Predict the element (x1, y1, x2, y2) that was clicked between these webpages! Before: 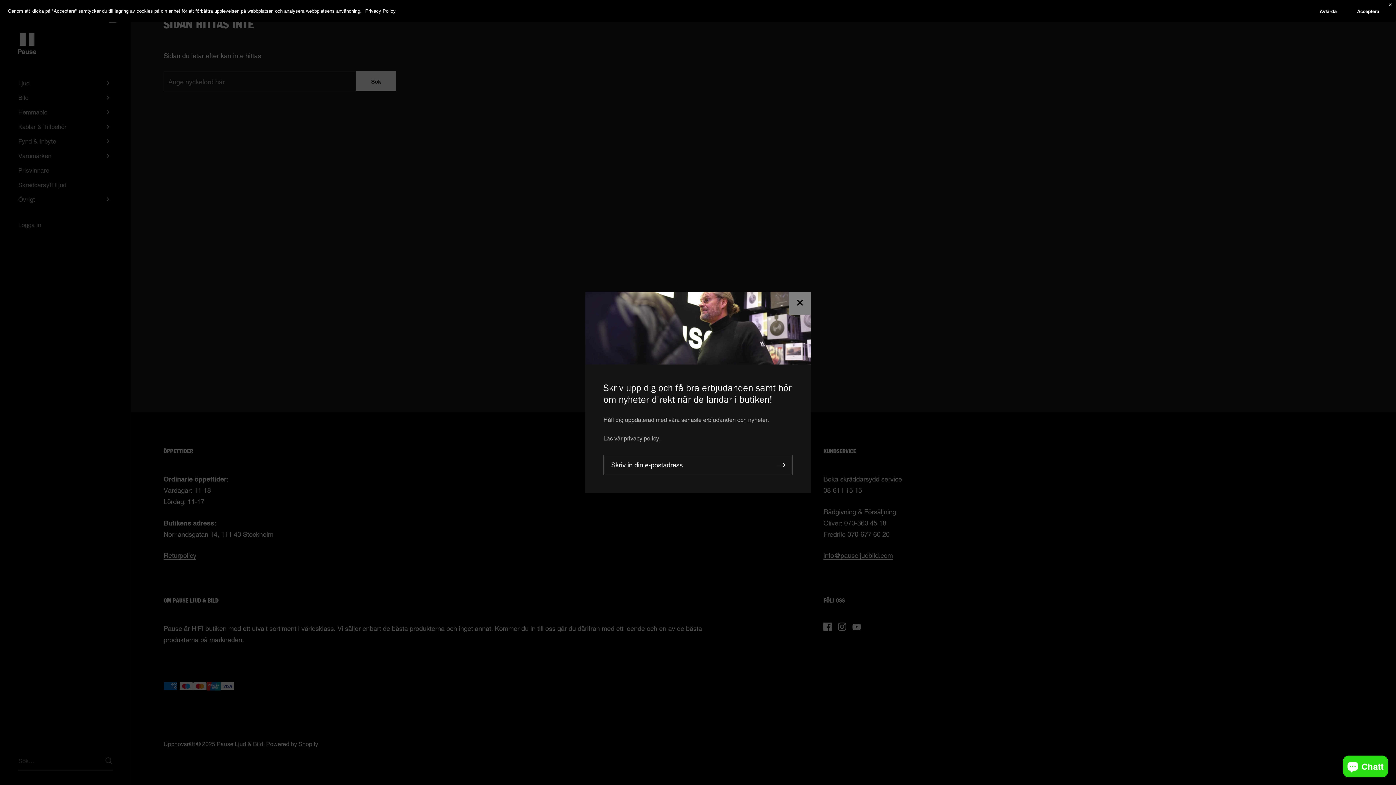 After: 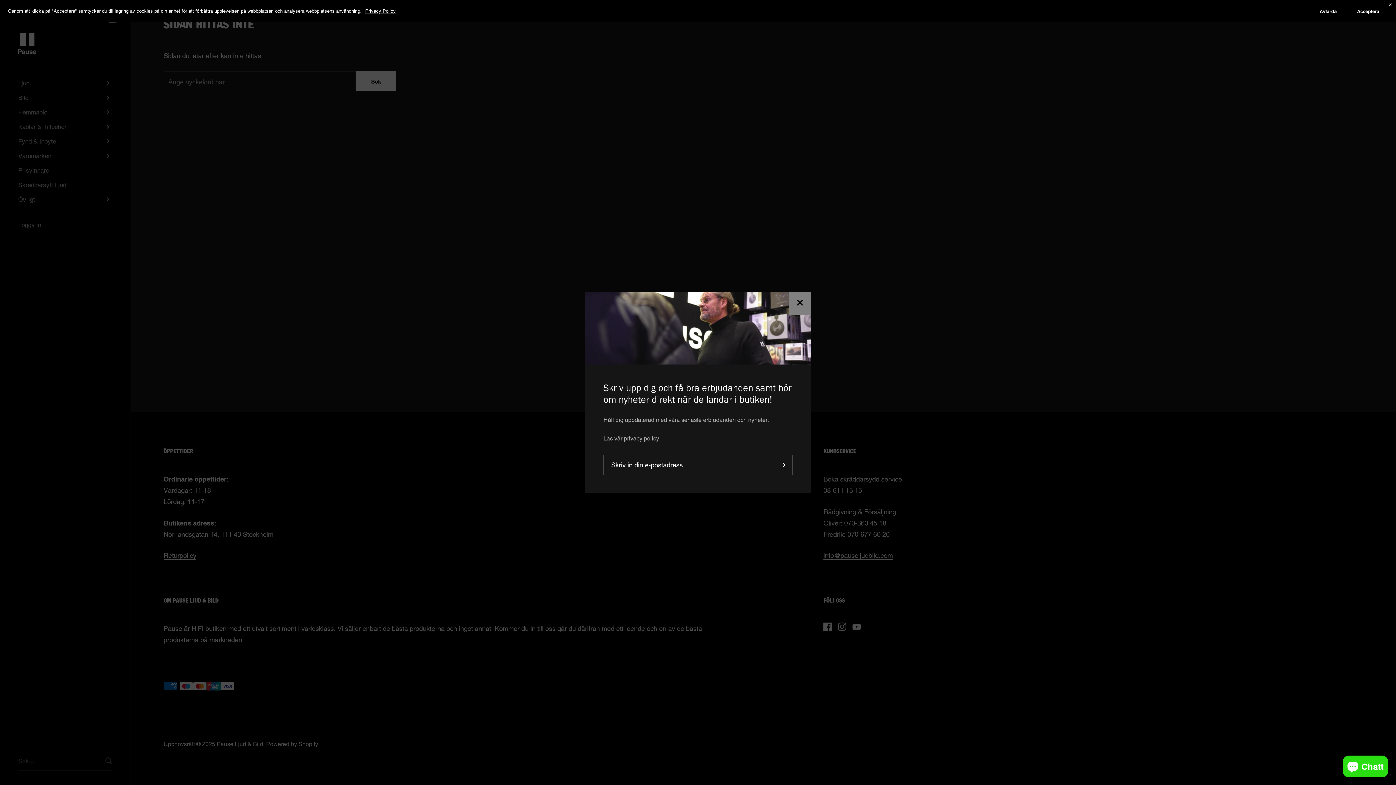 Action: label: Privacy Policy bbox: (365, 8, 395, 13)